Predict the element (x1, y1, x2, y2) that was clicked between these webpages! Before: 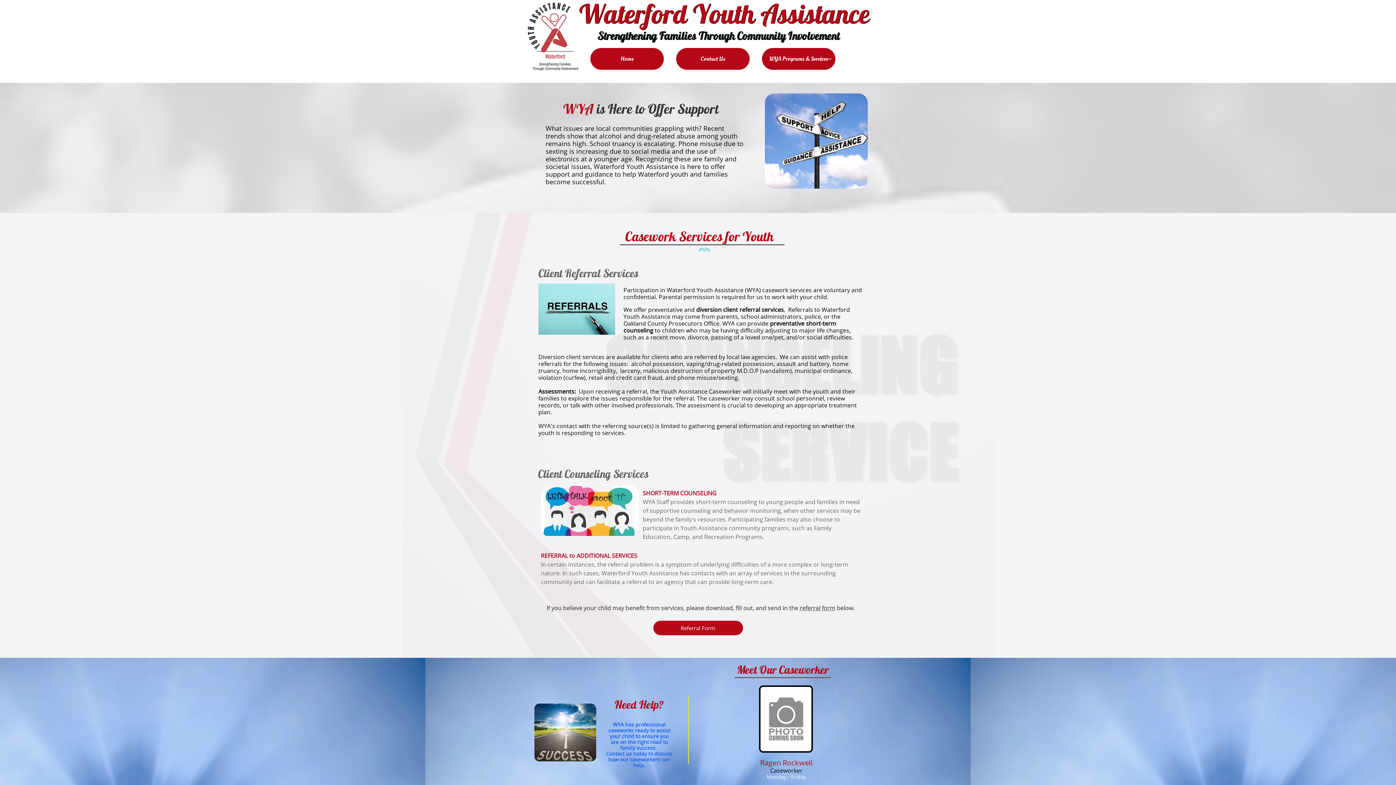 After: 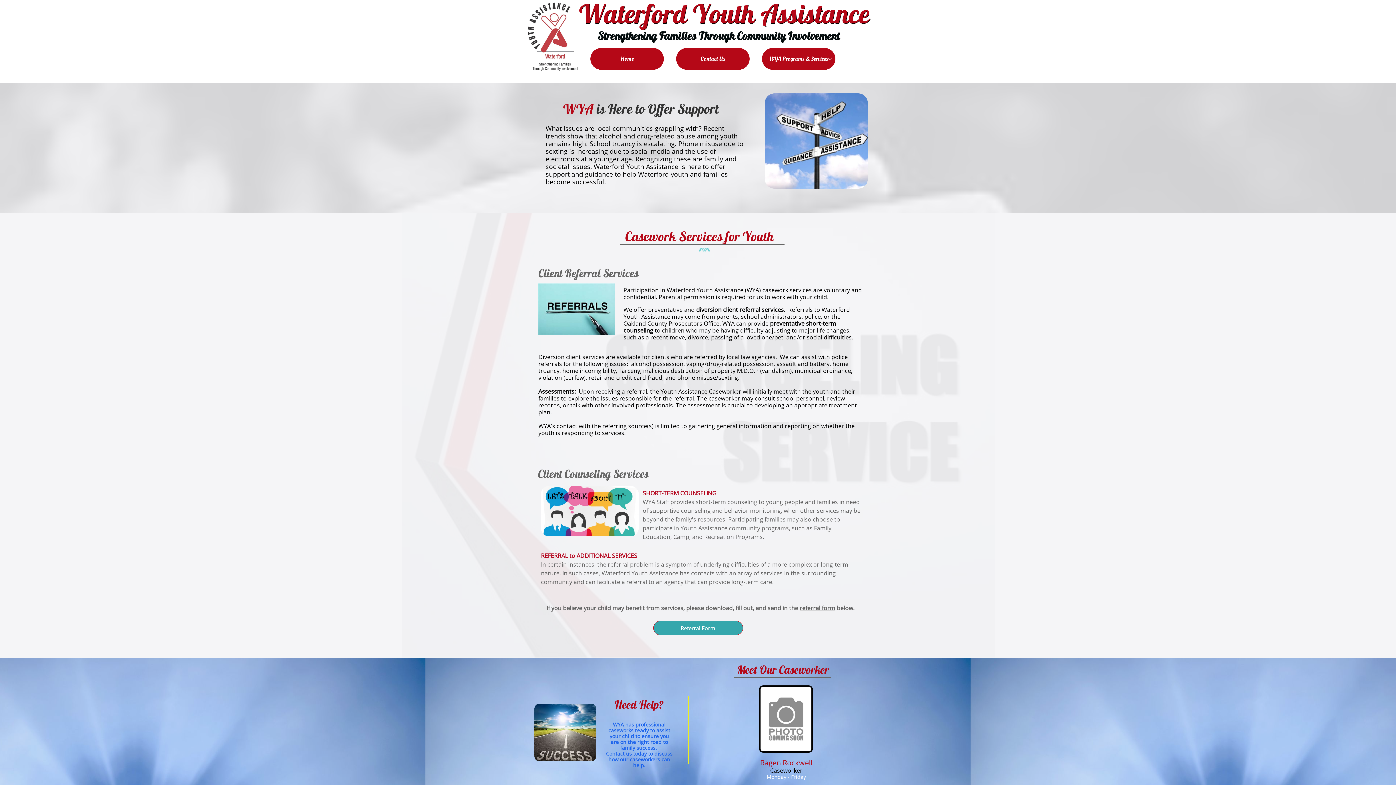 Action: bbox: (653, 621, 743, 635) label: Referral Form